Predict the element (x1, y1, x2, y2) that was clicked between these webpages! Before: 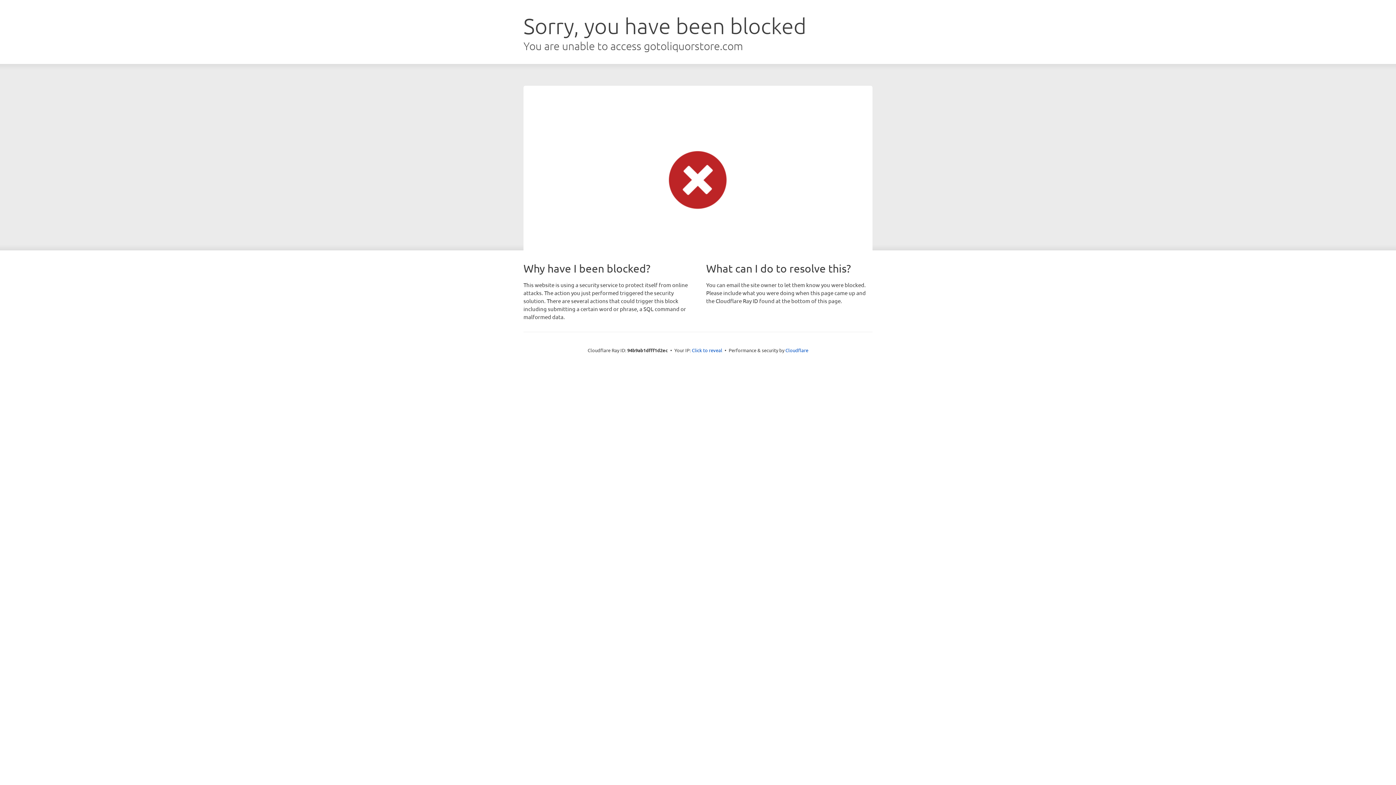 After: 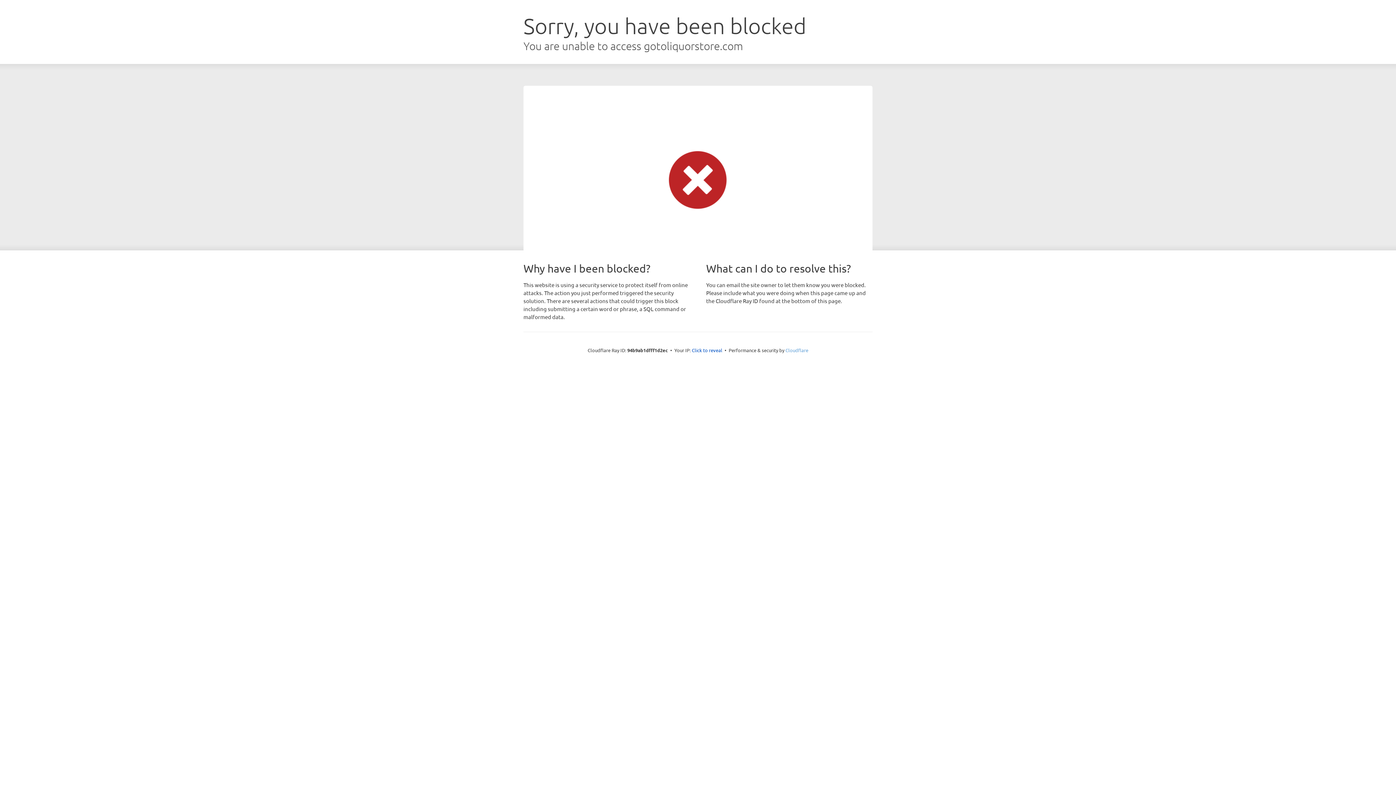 Action: bbox: (785, 347, 808, 353) label: Cloudflare